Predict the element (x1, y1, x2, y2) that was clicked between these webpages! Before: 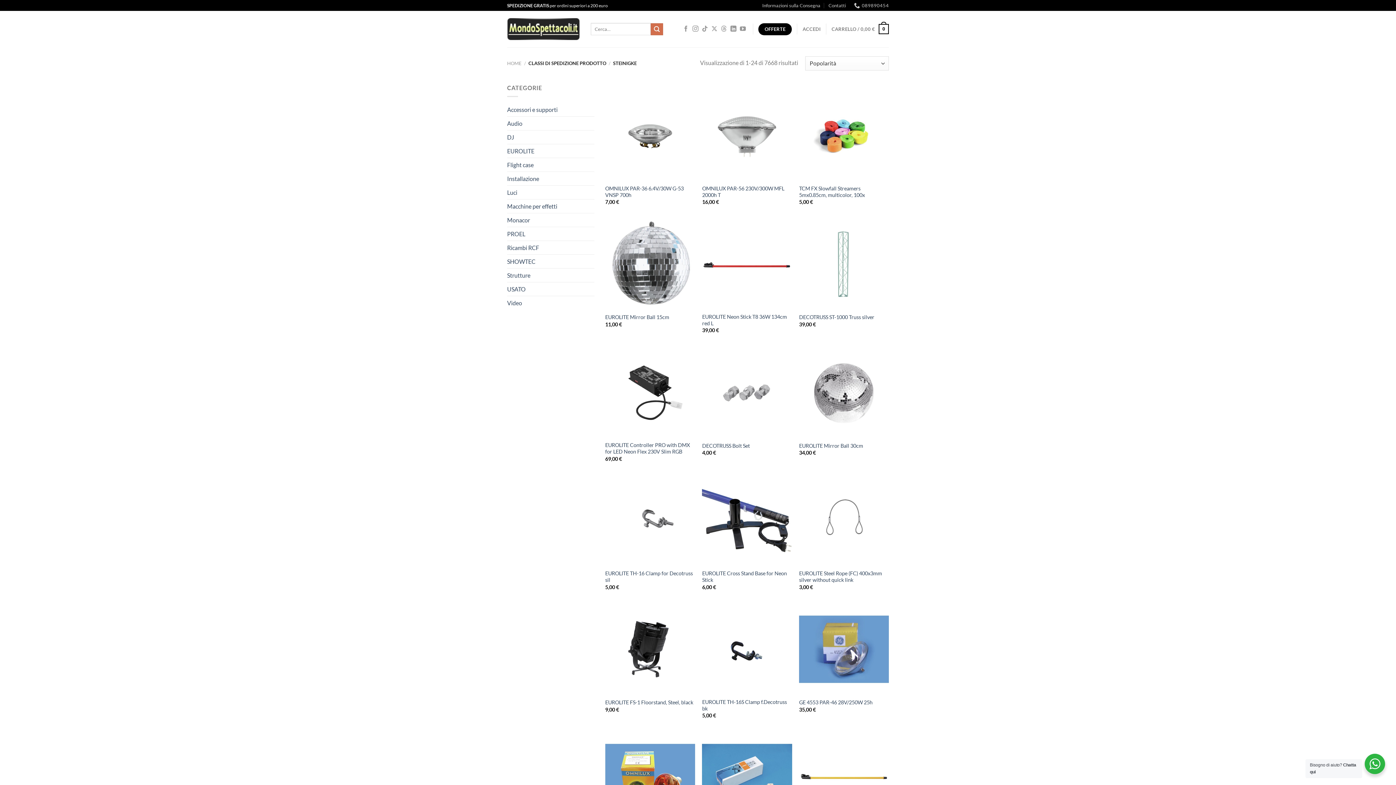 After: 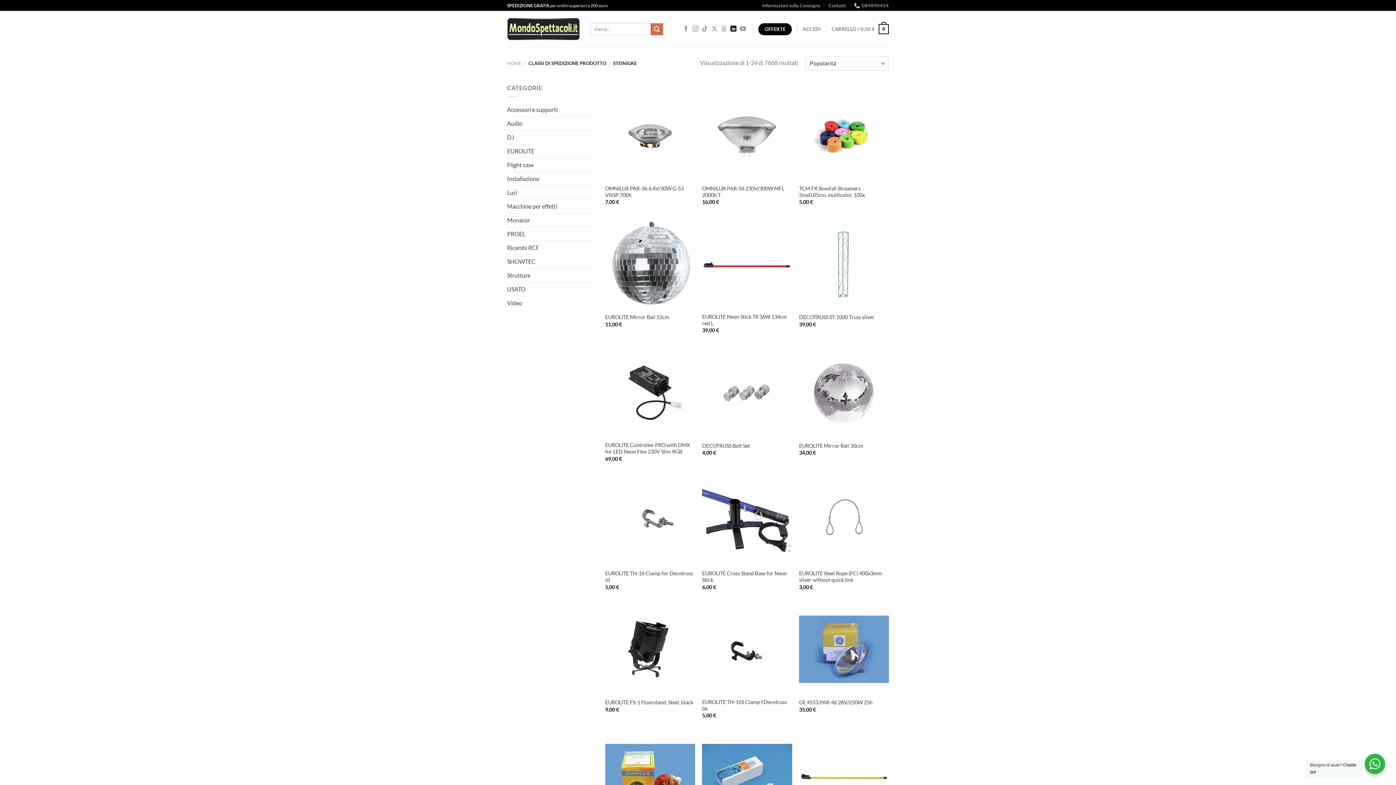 Action: bbox: (730, 25, 736, 32) label: Segui su LinkedIn